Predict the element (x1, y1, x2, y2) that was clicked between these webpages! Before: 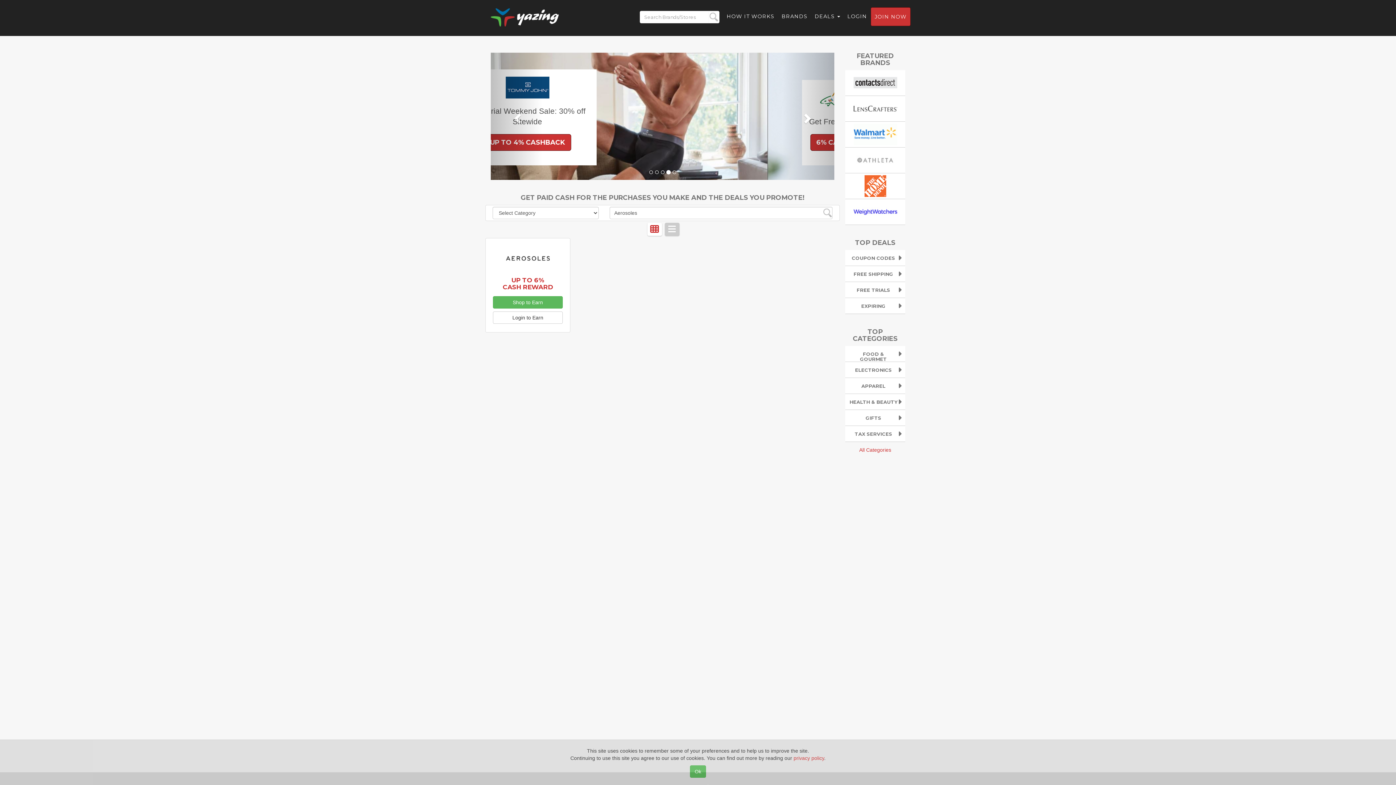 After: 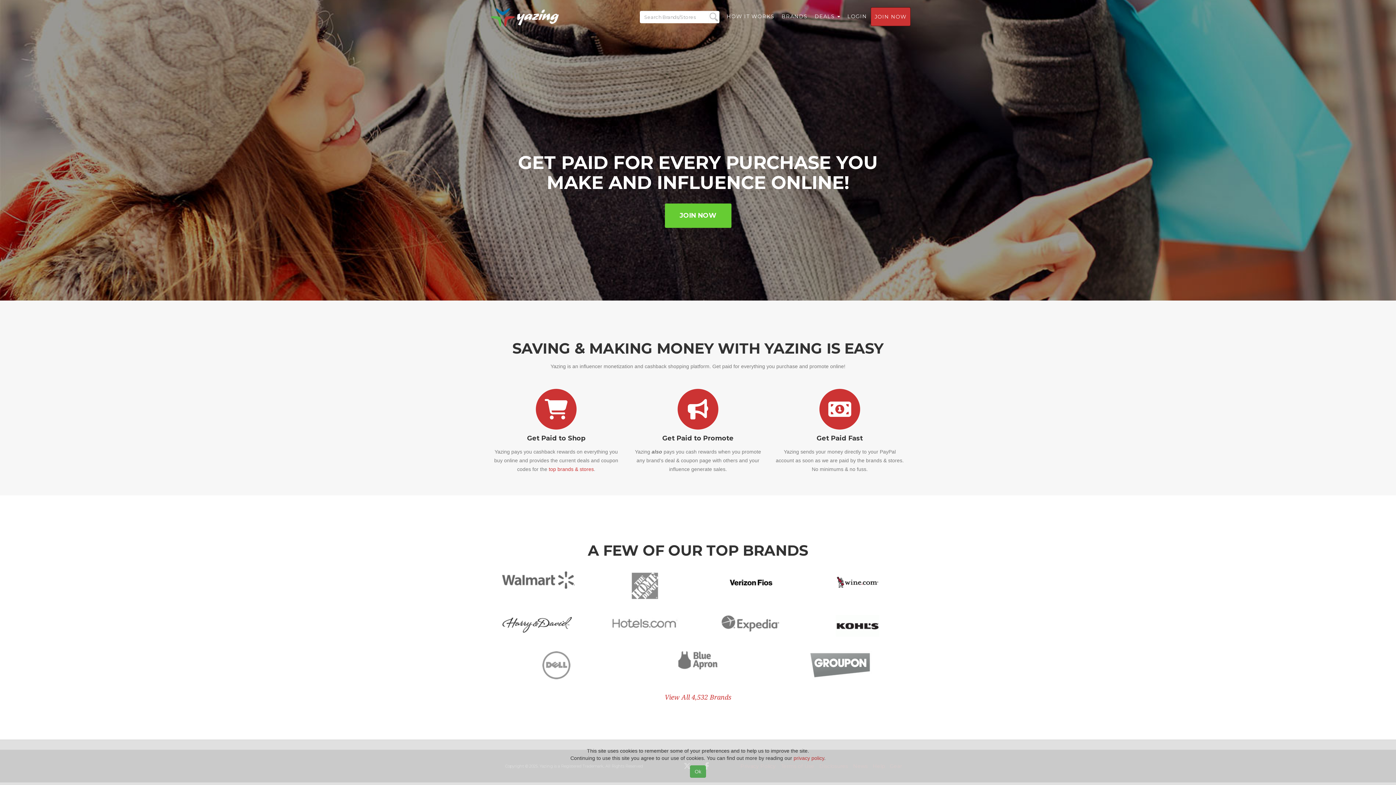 Action: label: HOW IT WORKS bbox: (723, 7, 778, 25)